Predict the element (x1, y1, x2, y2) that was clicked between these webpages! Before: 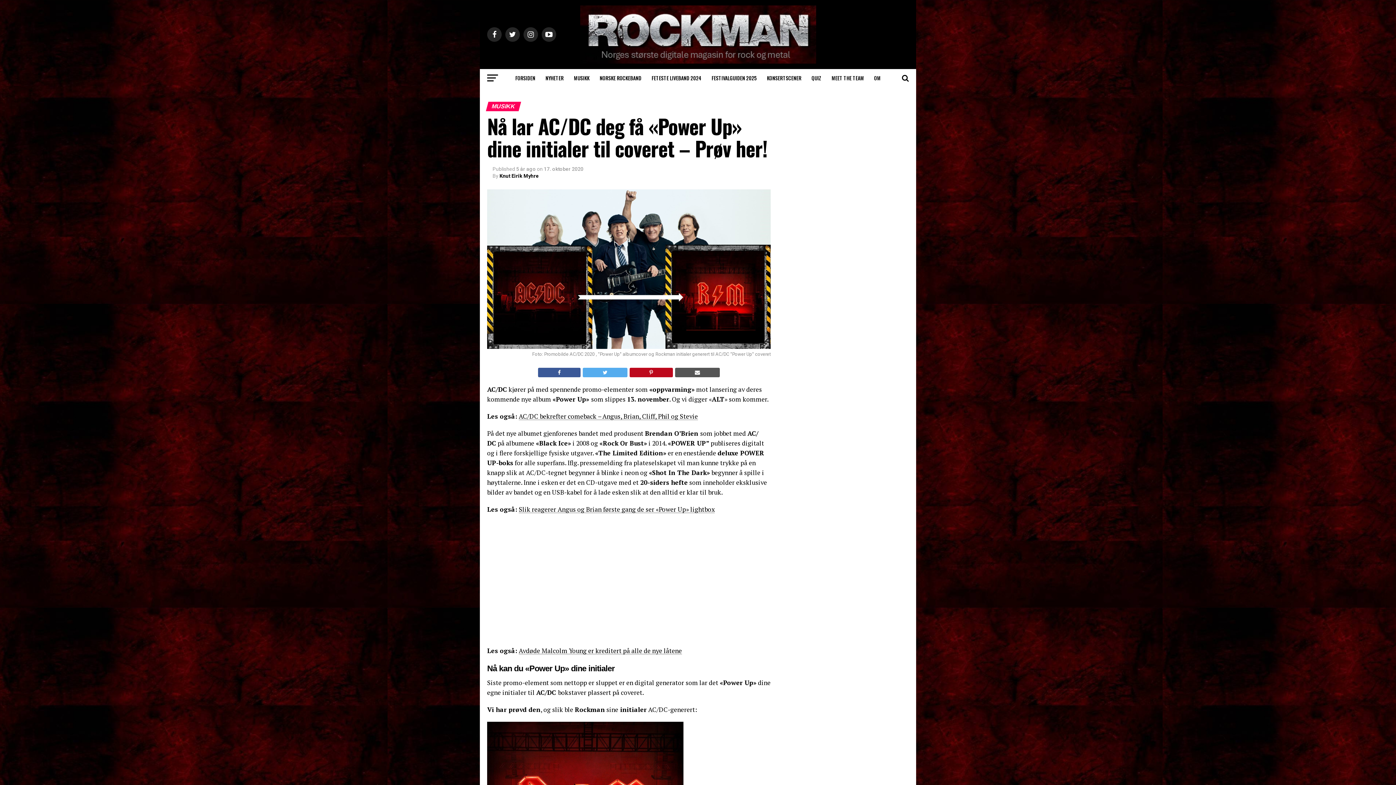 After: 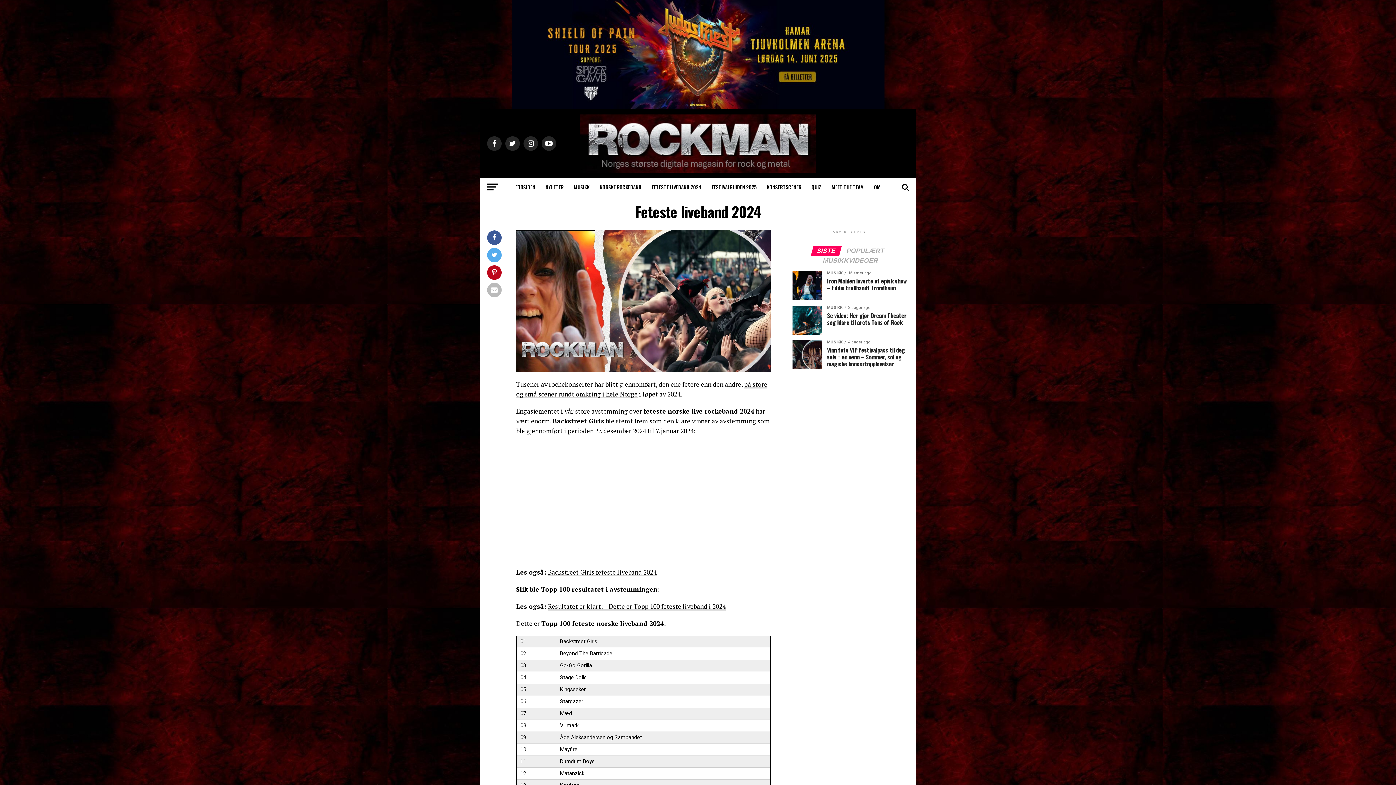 Action: bbox: (647, 69, 706, 87) label: FETESTE LIVEBAND 2024